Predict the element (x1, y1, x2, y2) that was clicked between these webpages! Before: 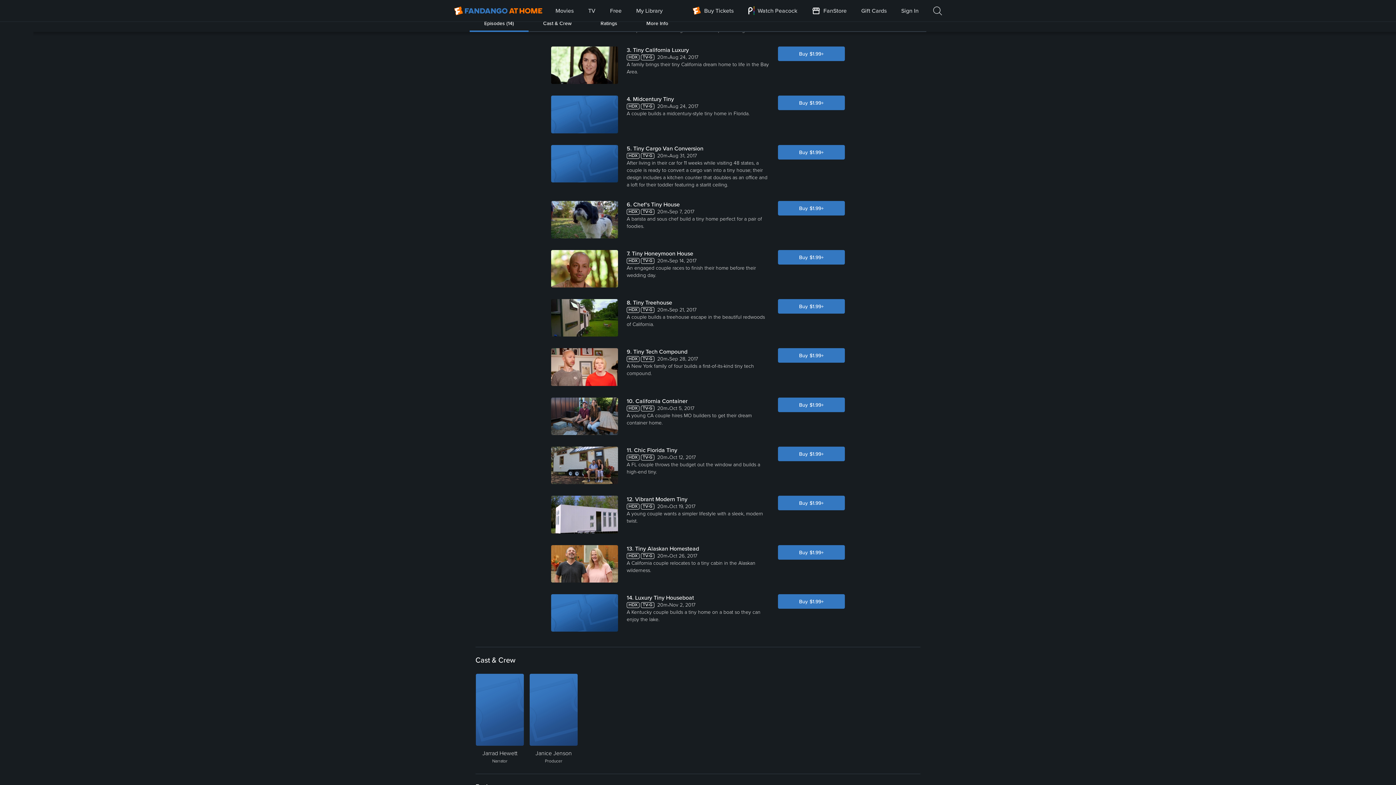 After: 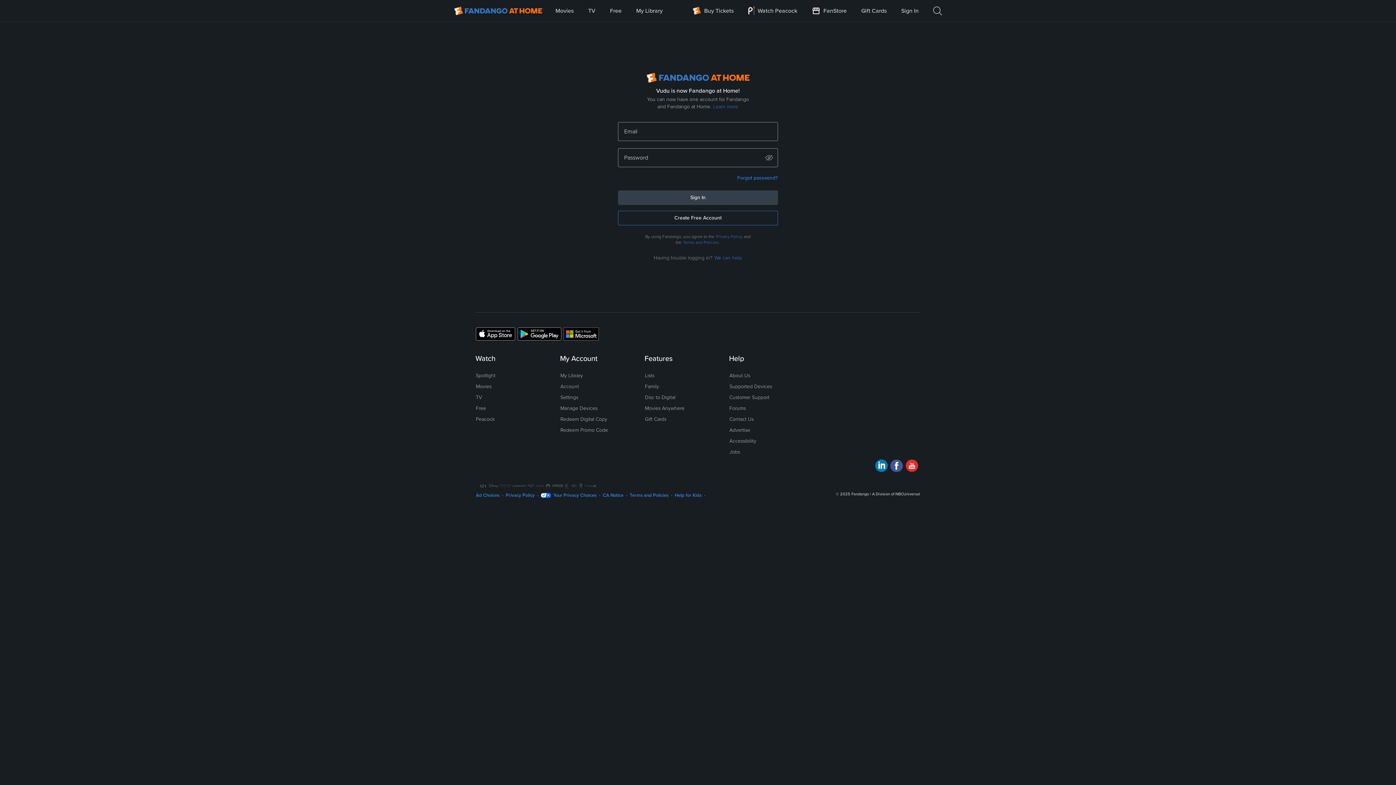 Action: label: Add to List bbox: (577, 88, 609, 95)